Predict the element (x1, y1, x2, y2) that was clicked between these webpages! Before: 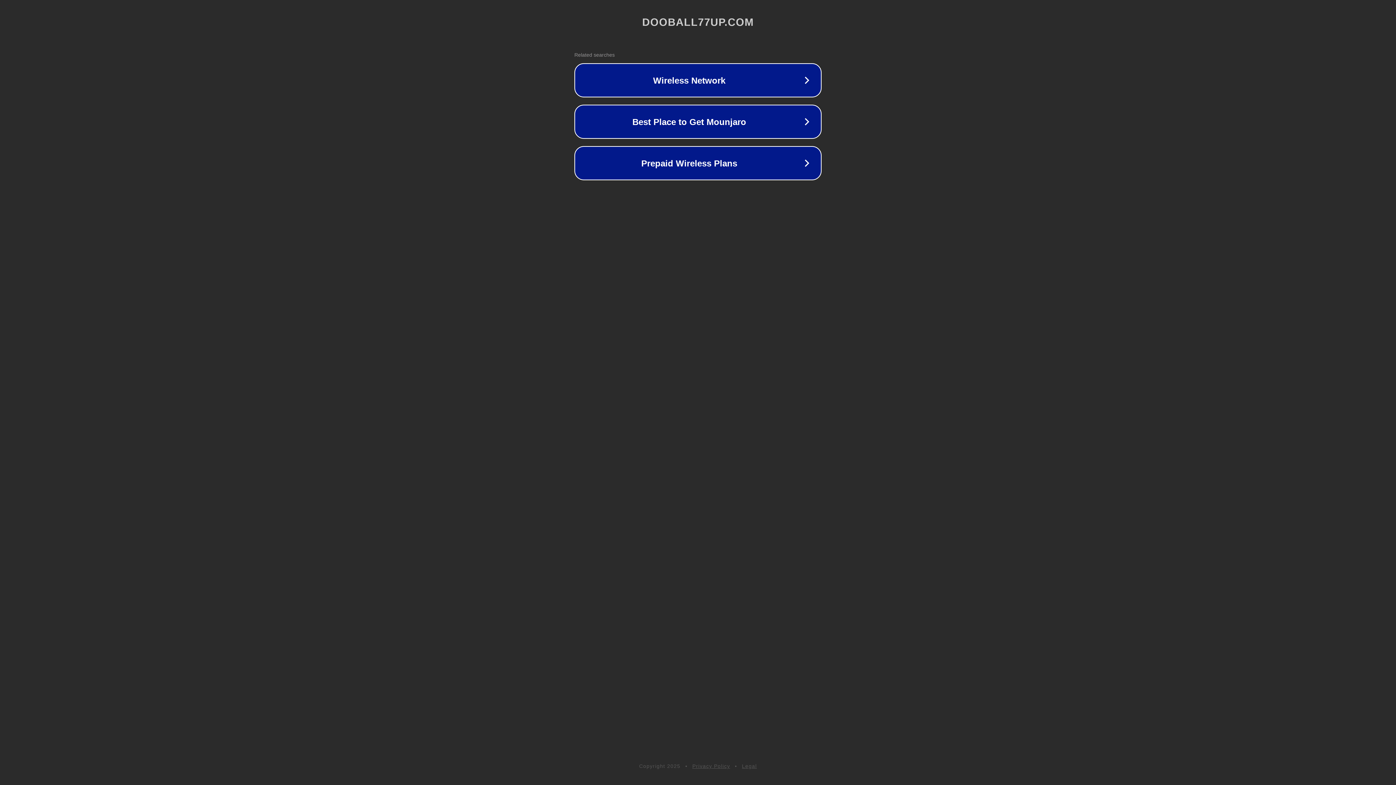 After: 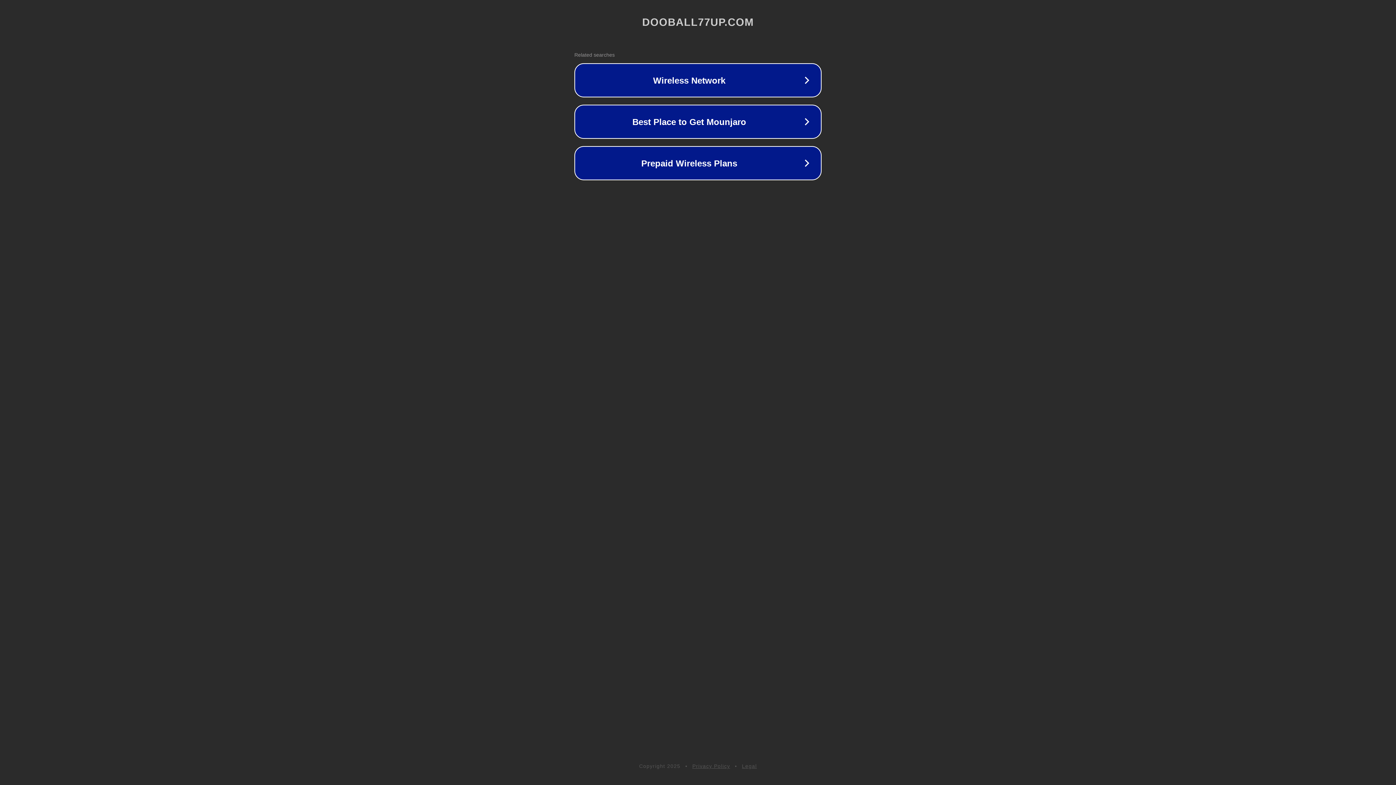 Action: label: Privacy Policy bbox: (692, 763, 730, 769)